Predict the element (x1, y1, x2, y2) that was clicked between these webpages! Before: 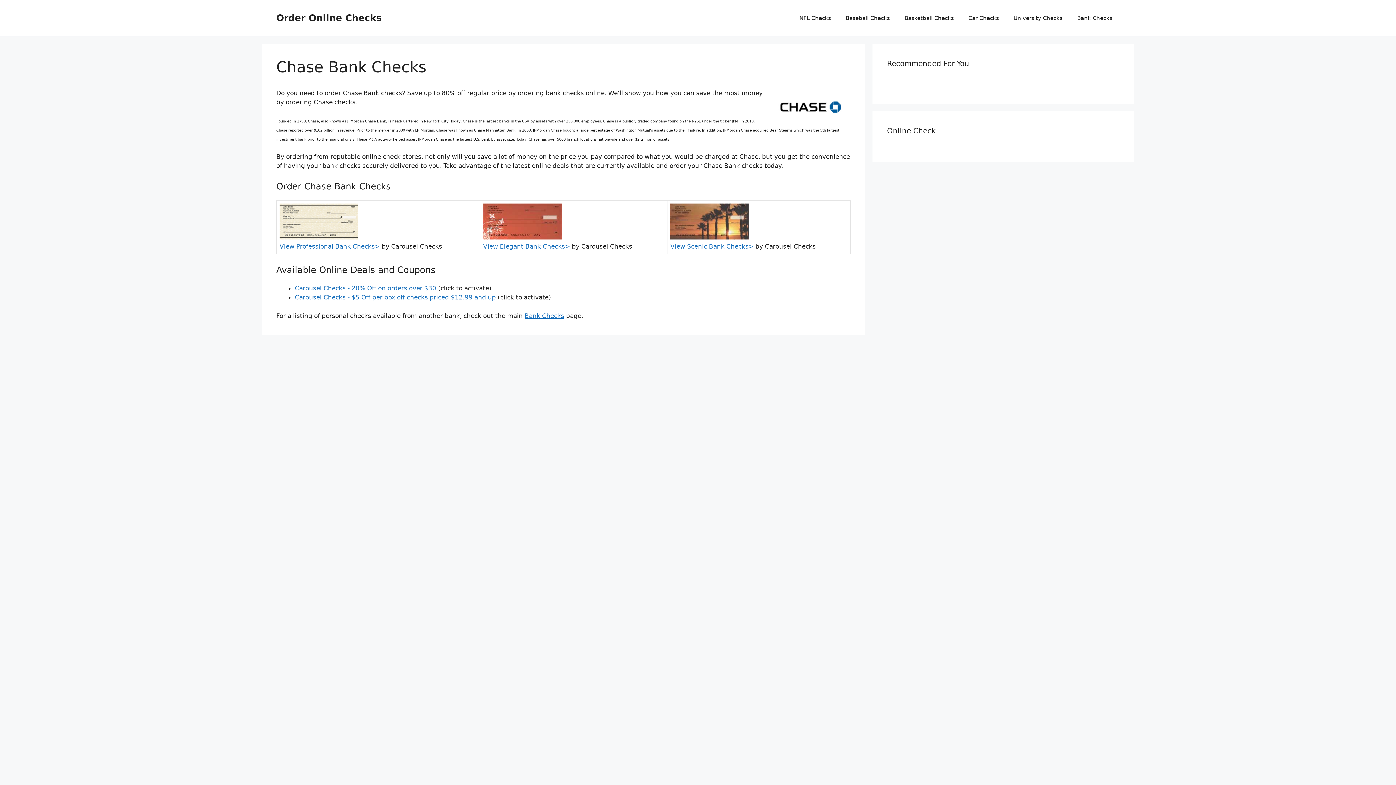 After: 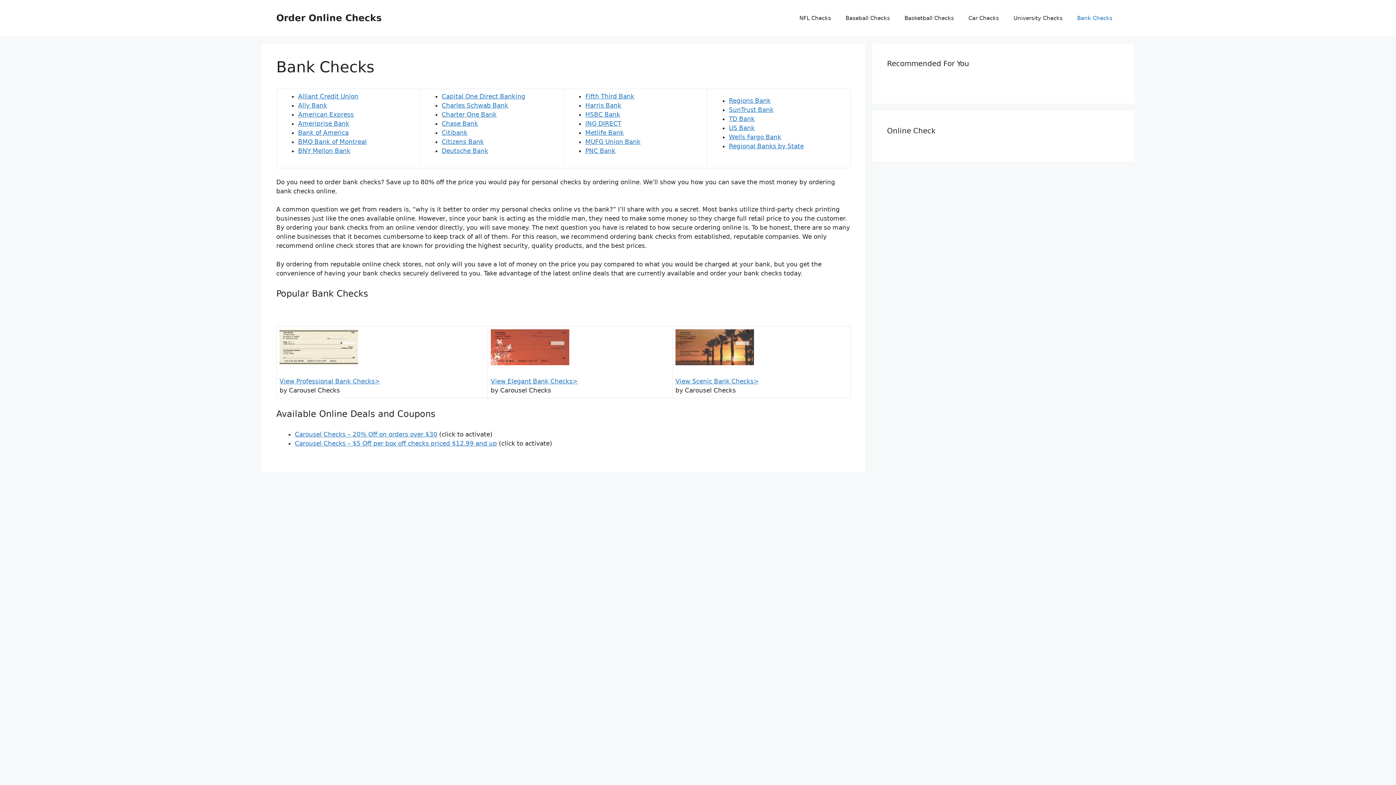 Action: bbox: (524, 312, 564, 319) label: Bank Checks